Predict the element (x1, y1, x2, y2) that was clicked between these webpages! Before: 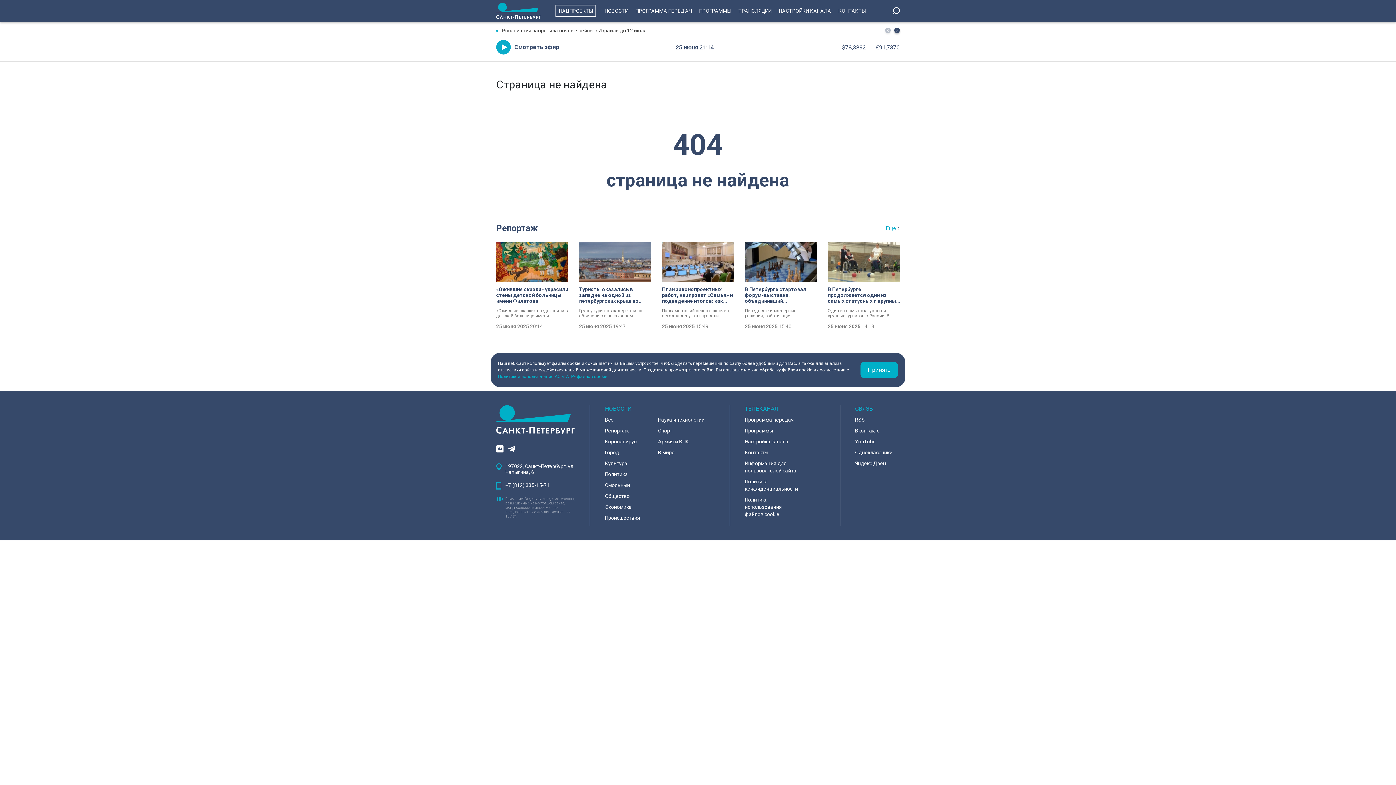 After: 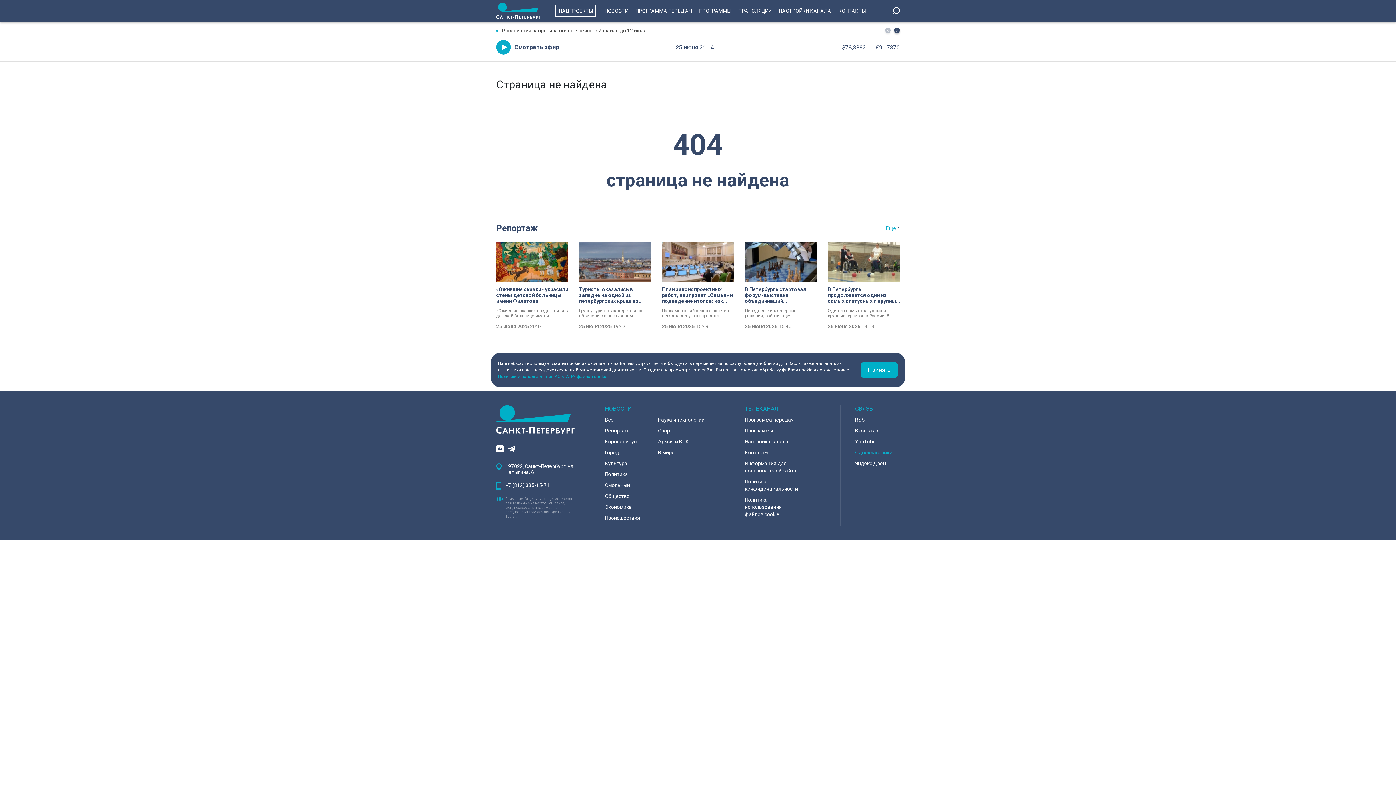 Action: bbox: (855, 449, 892, 456) label: Одноклассники